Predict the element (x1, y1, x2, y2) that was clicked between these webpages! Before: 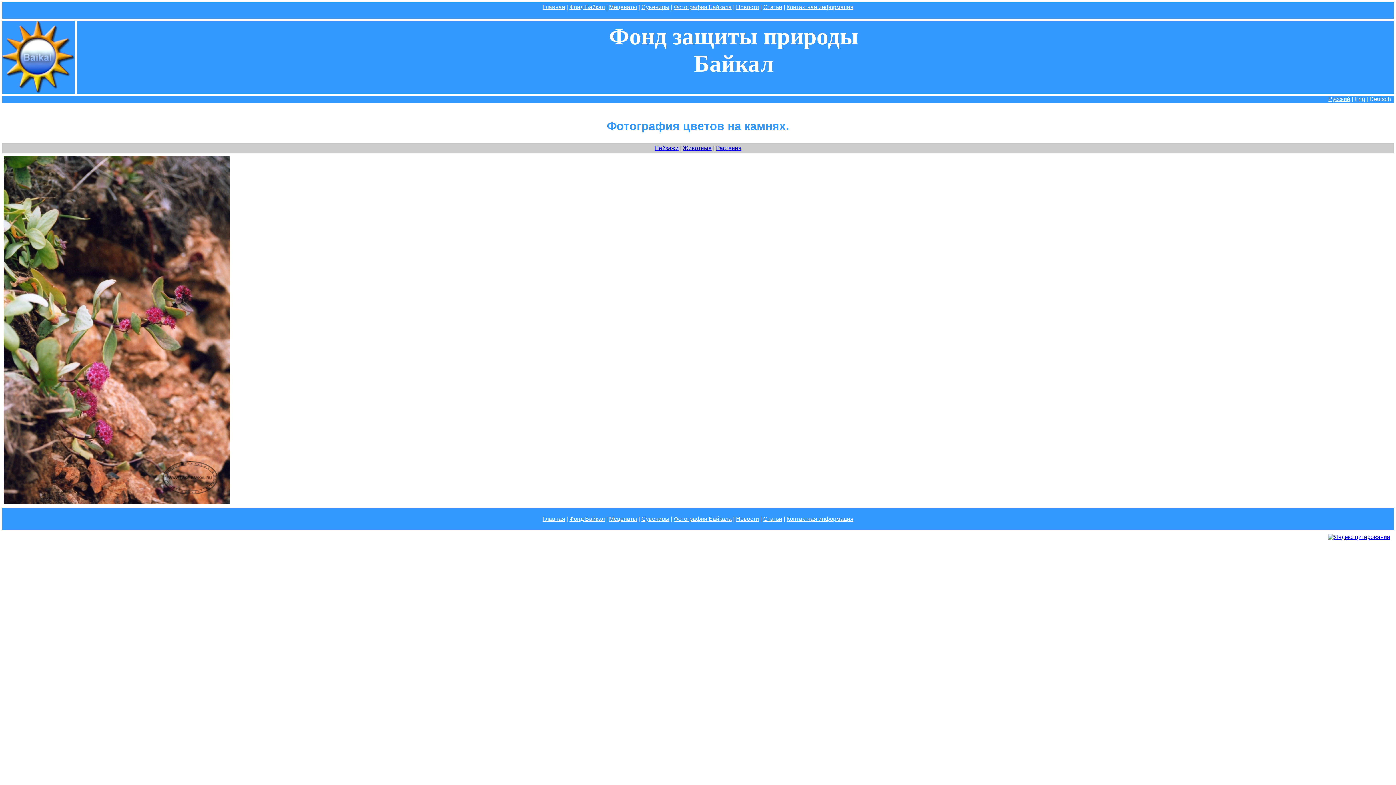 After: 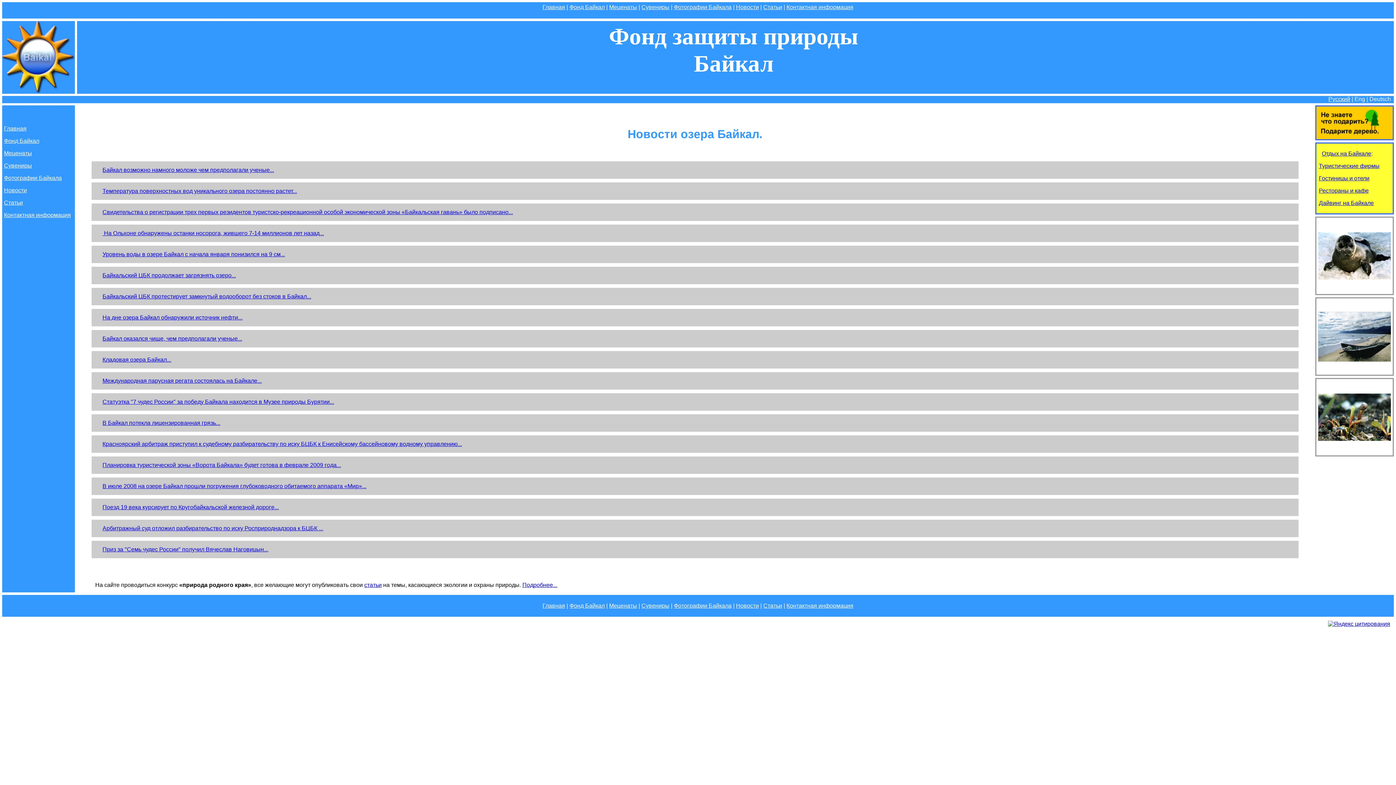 Action: bbox: (736, 4, 759, 10) label: Новости